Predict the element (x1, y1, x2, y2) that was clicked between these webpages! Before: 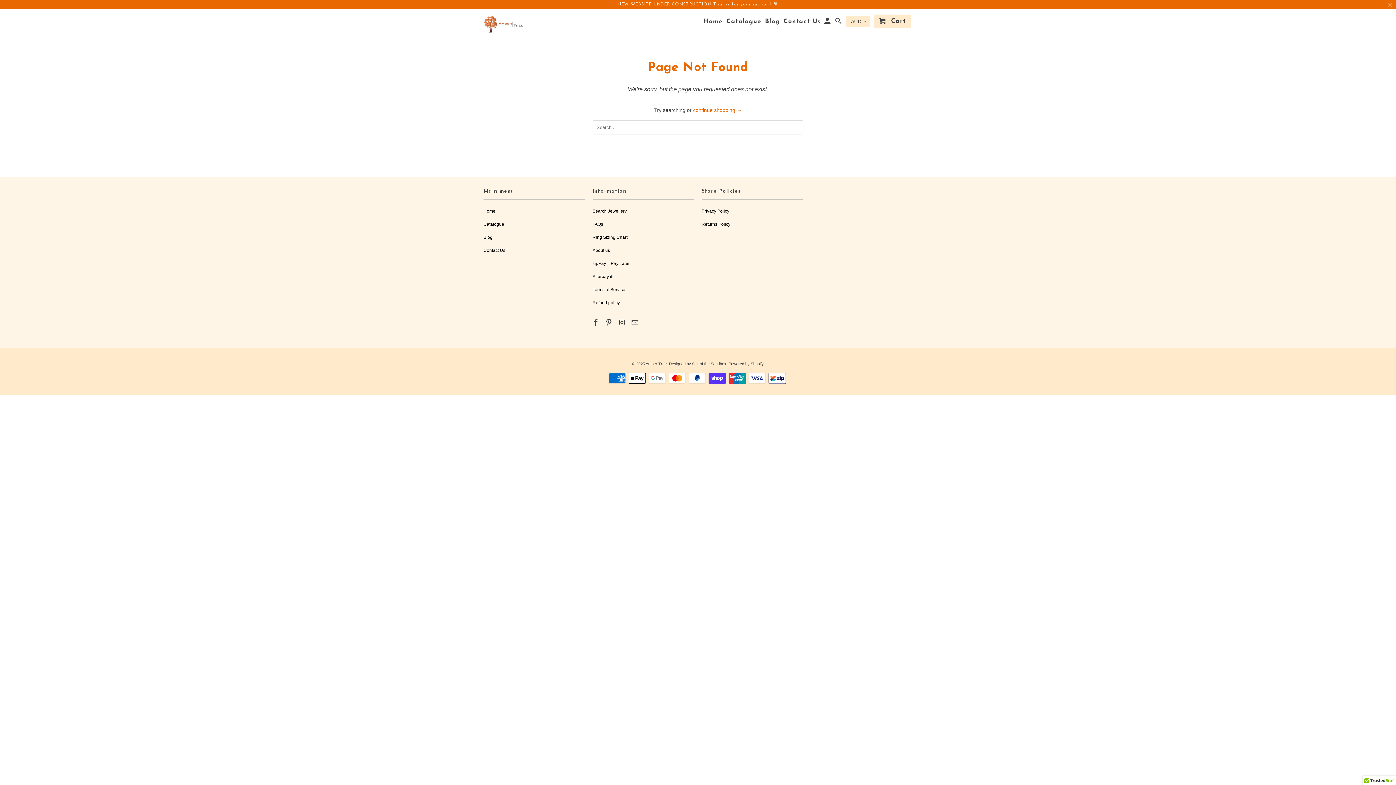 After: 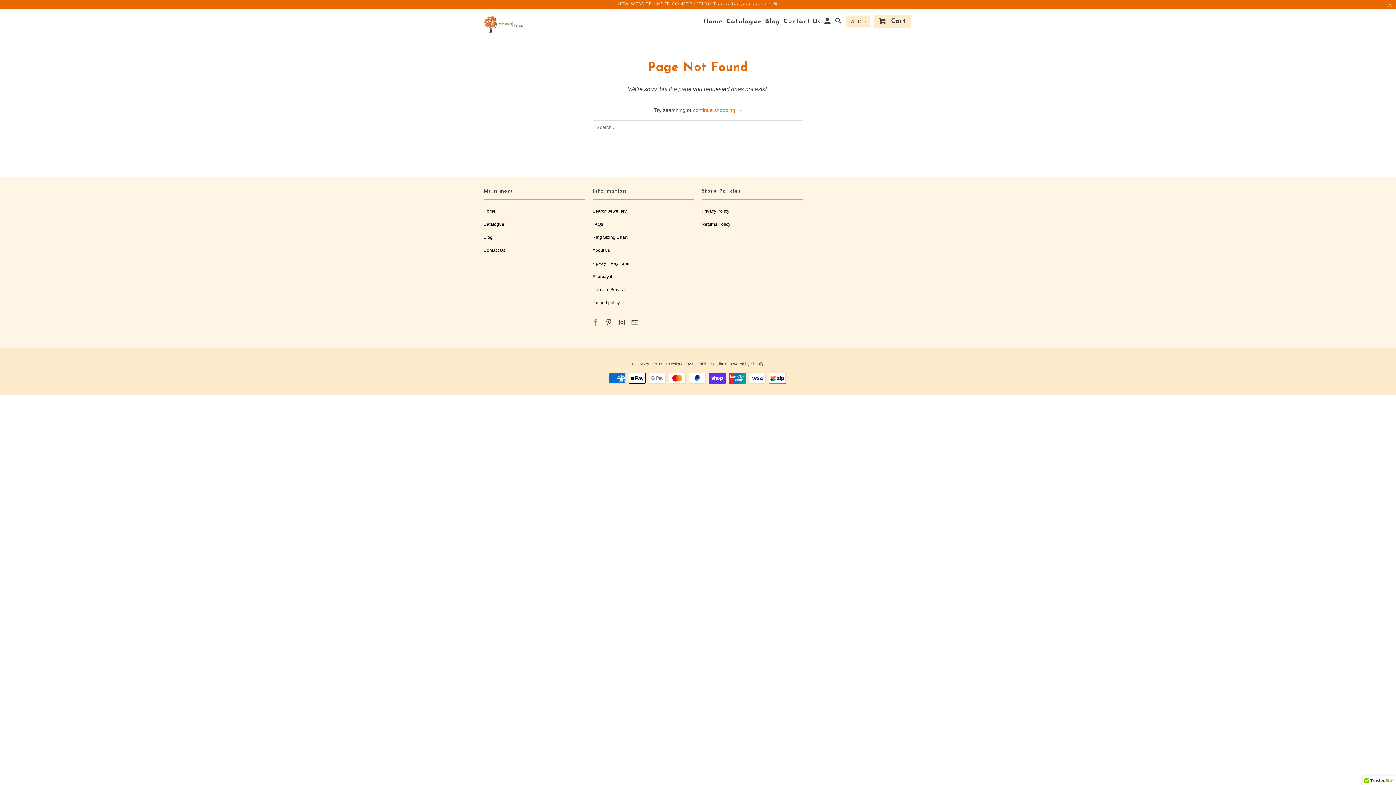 Action: bbox: (592, 319, 600, 326)